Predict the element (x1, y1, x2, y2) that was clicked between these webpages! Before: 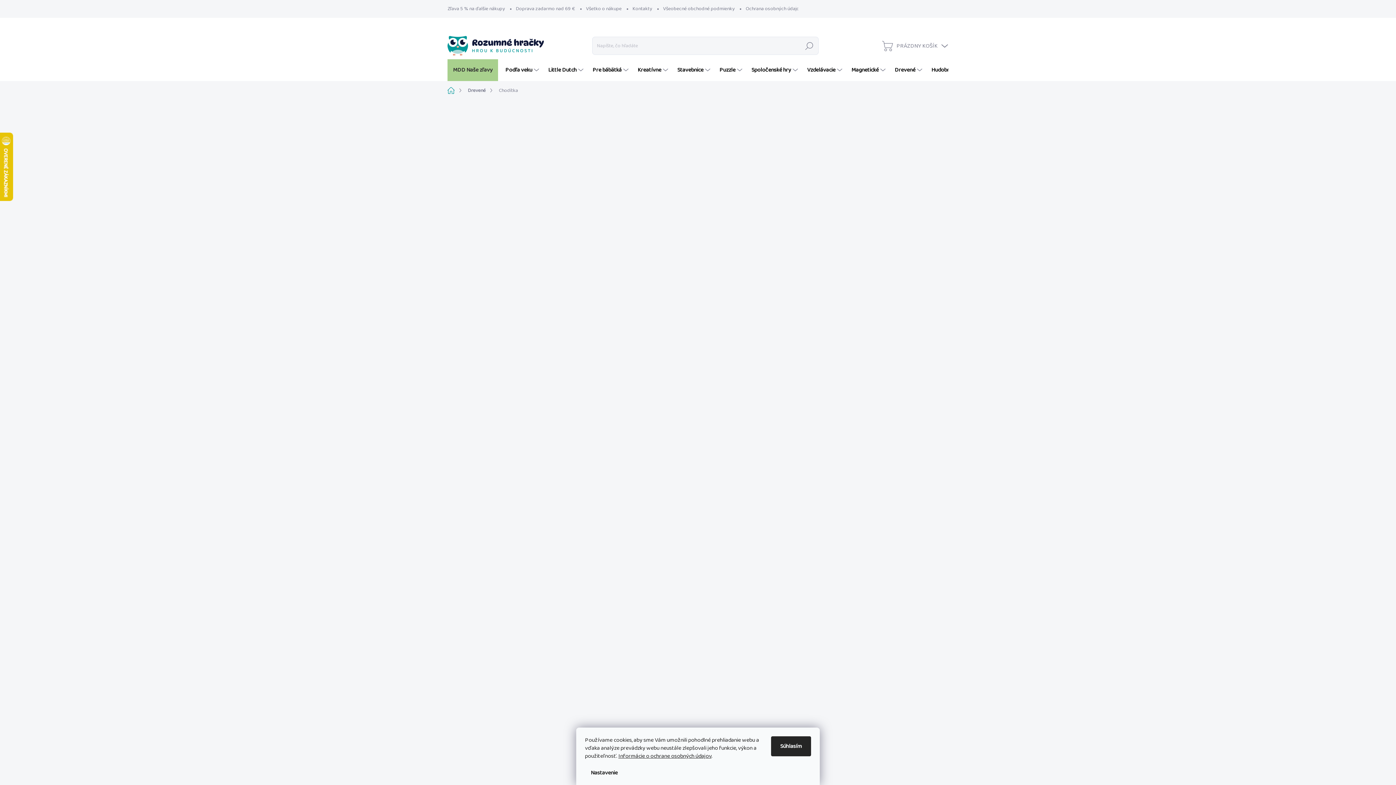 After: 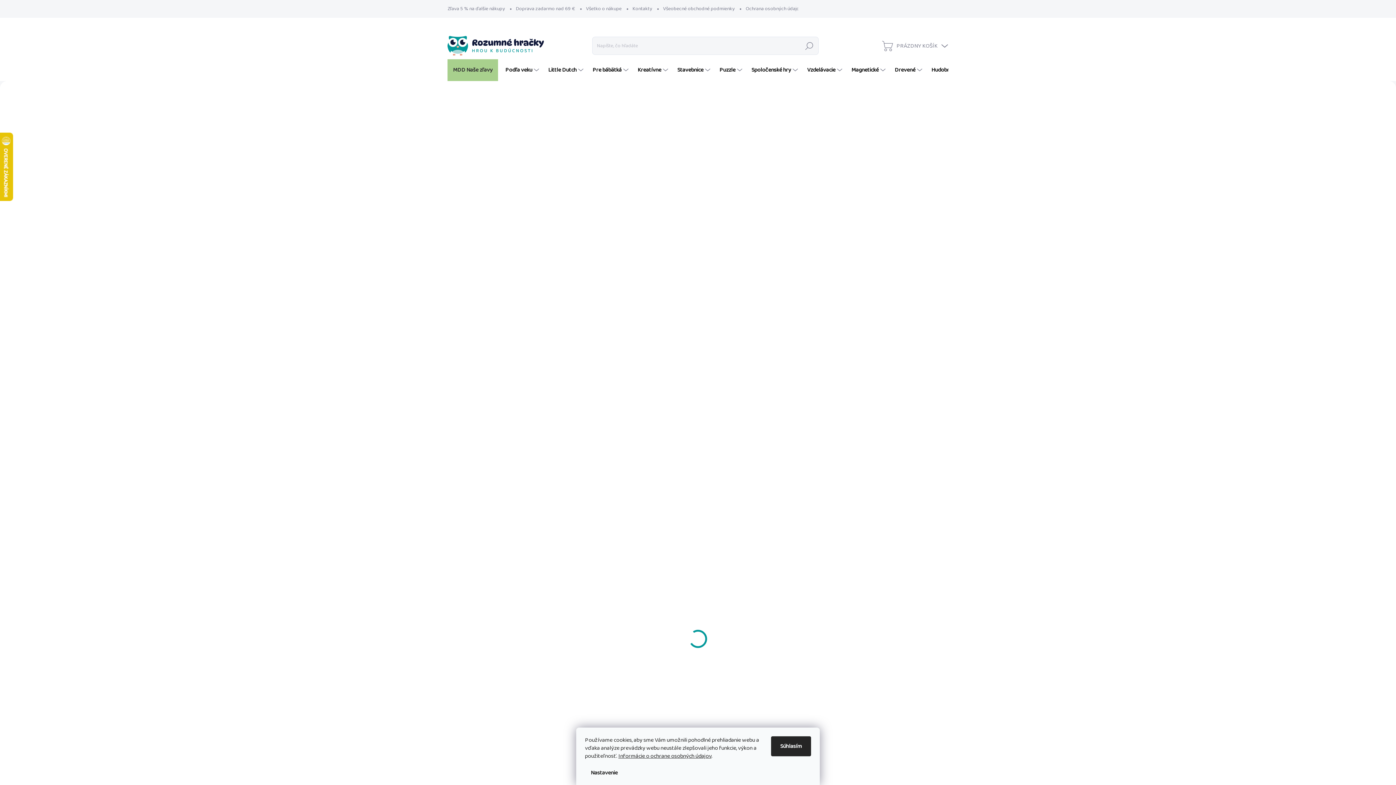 Action: bbox: (447, 36, 544, 55)